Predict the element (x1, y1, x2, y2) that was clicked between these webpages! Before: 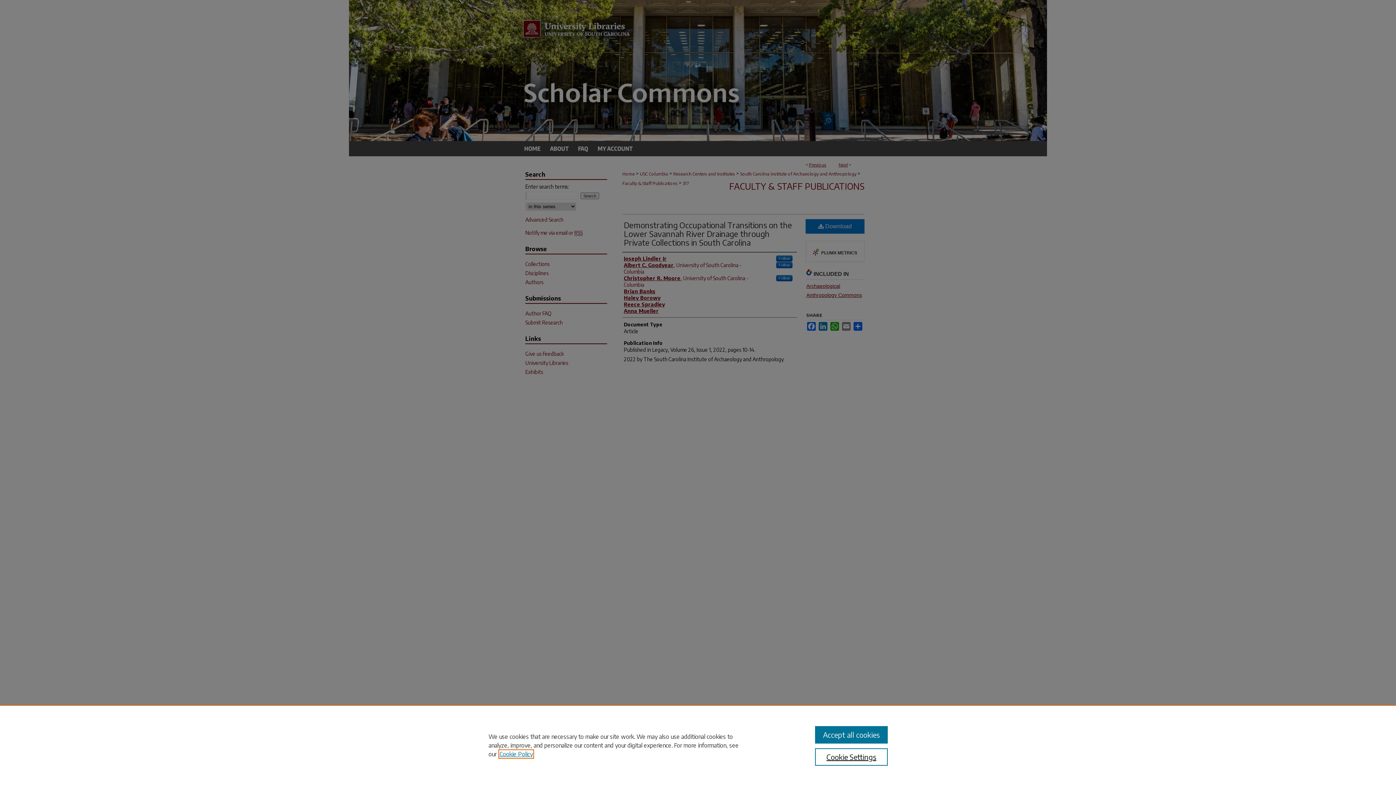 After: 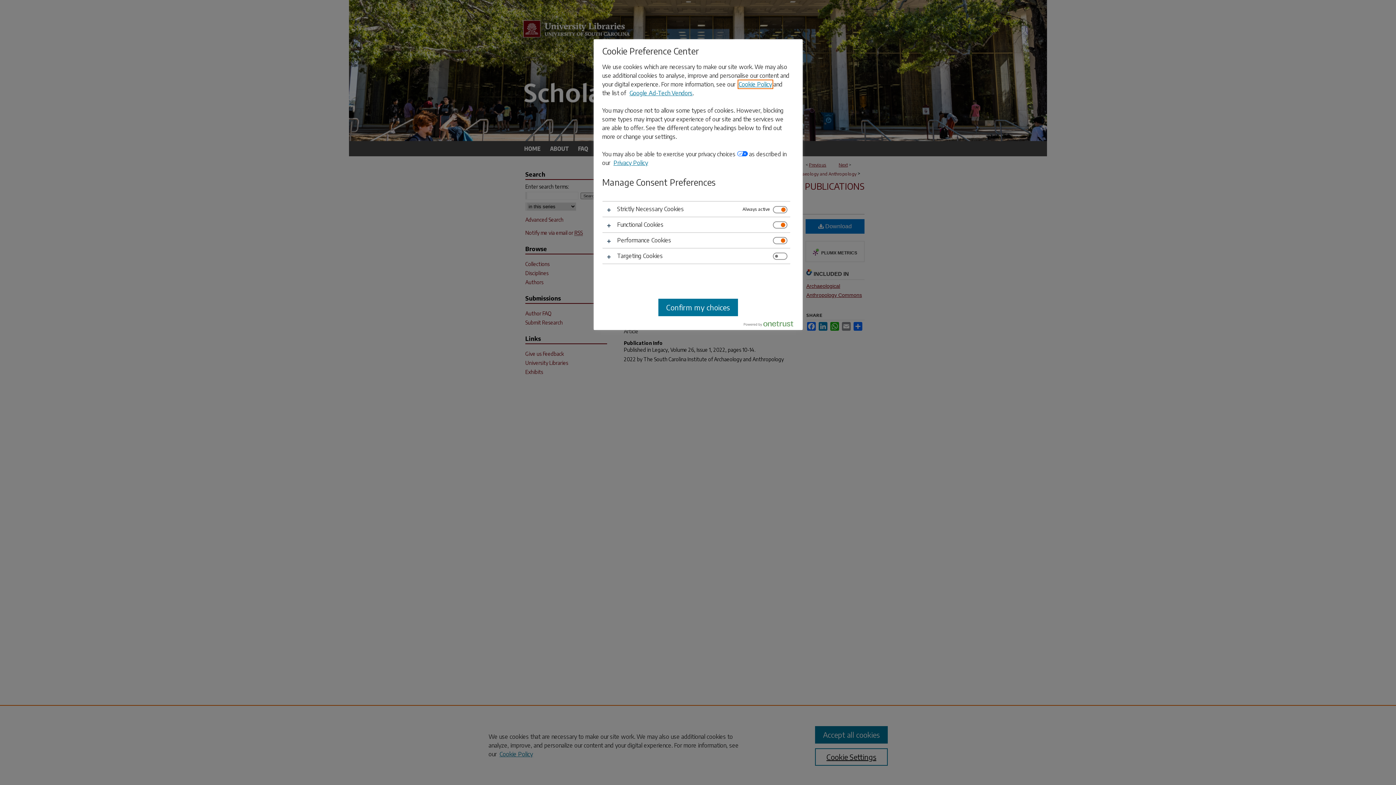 Action: bbox: (815, 748, 887, 766) label: Cookie Settings